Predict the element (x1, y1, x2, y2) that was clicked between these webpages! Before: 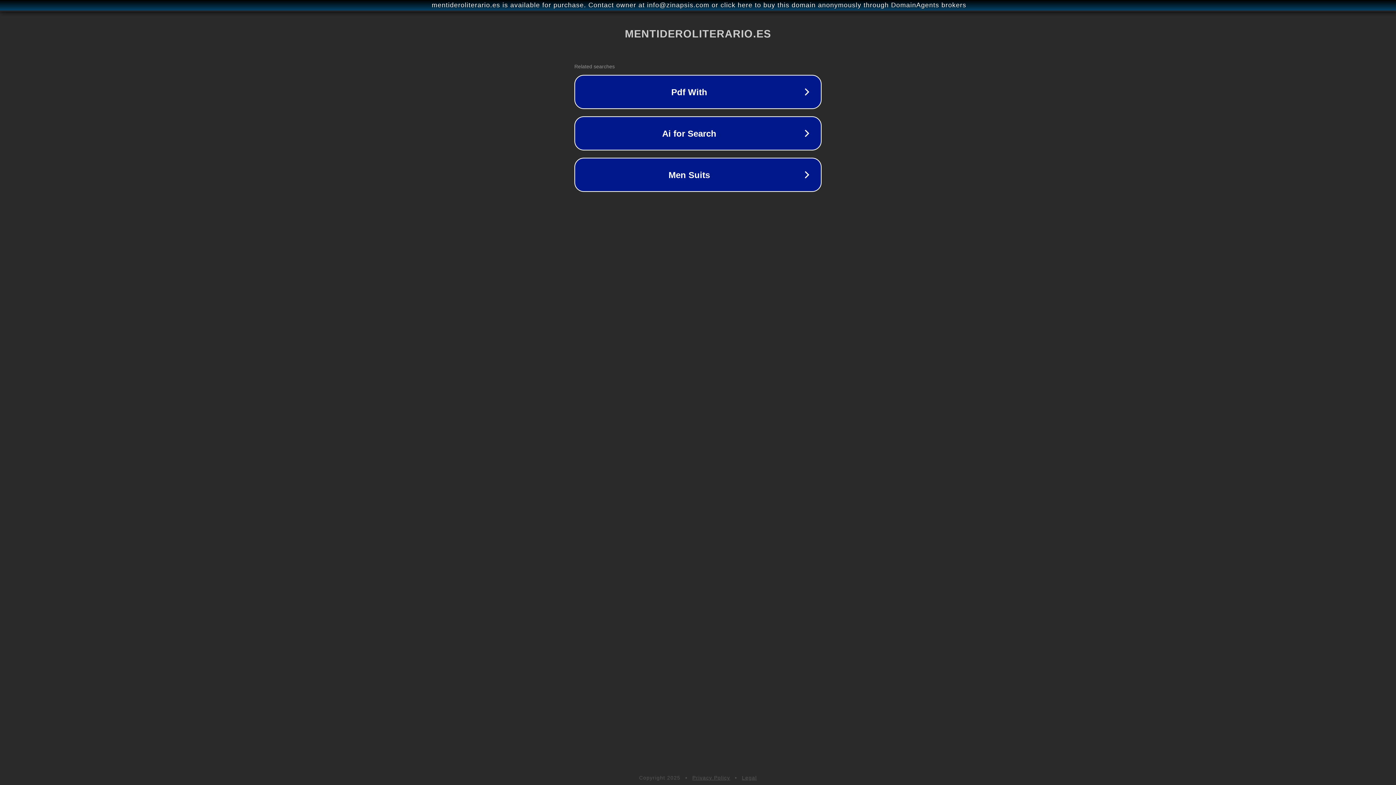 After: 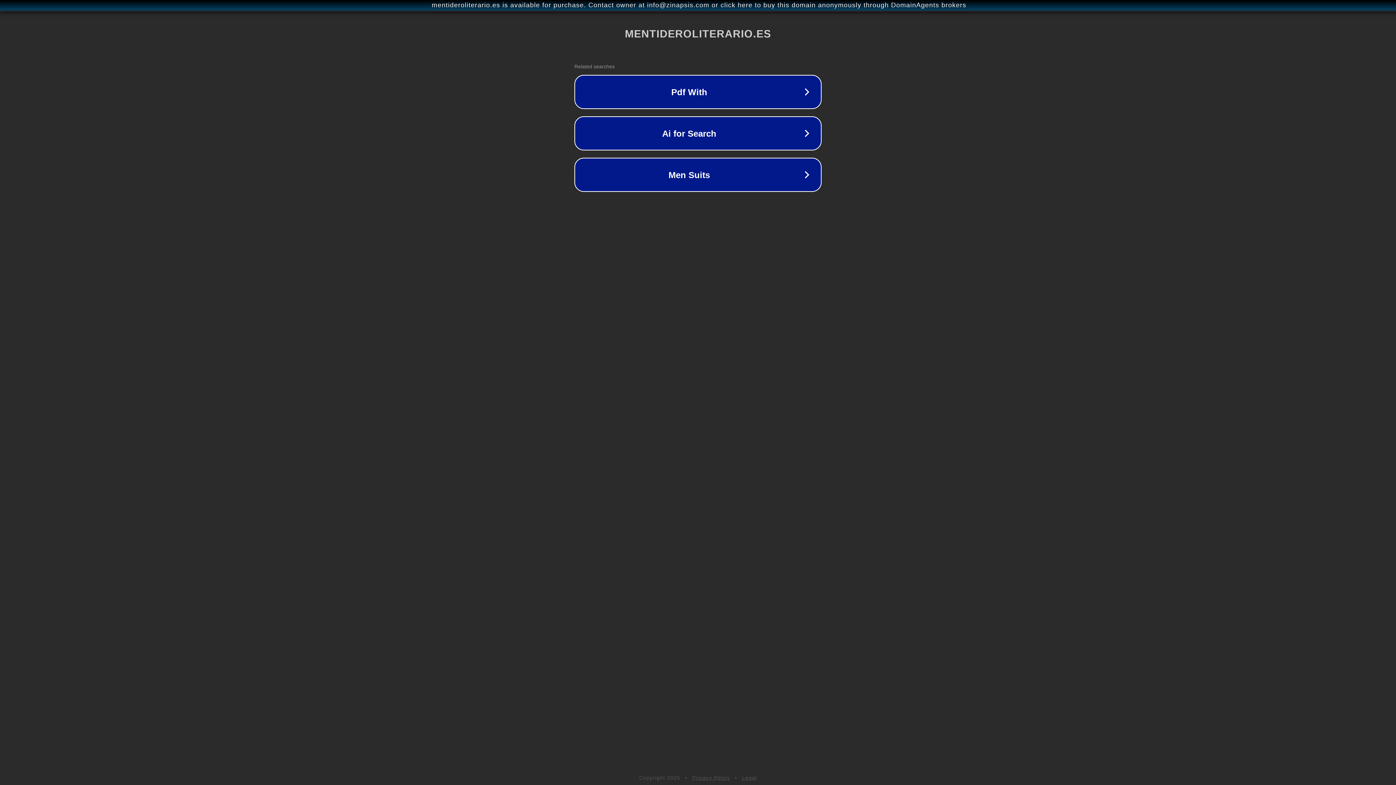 Action: bbox: (692, 775, 730, 781) label: Privacy Policy